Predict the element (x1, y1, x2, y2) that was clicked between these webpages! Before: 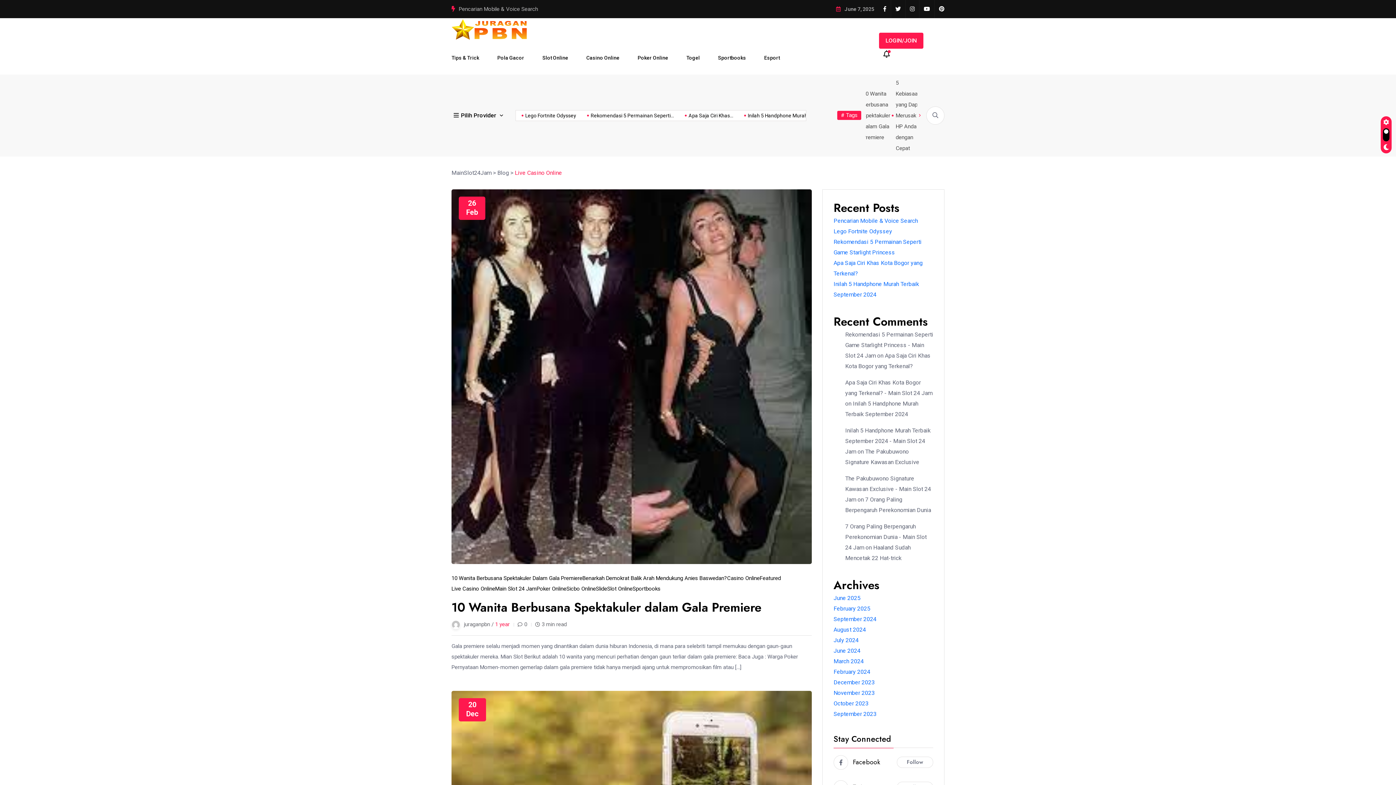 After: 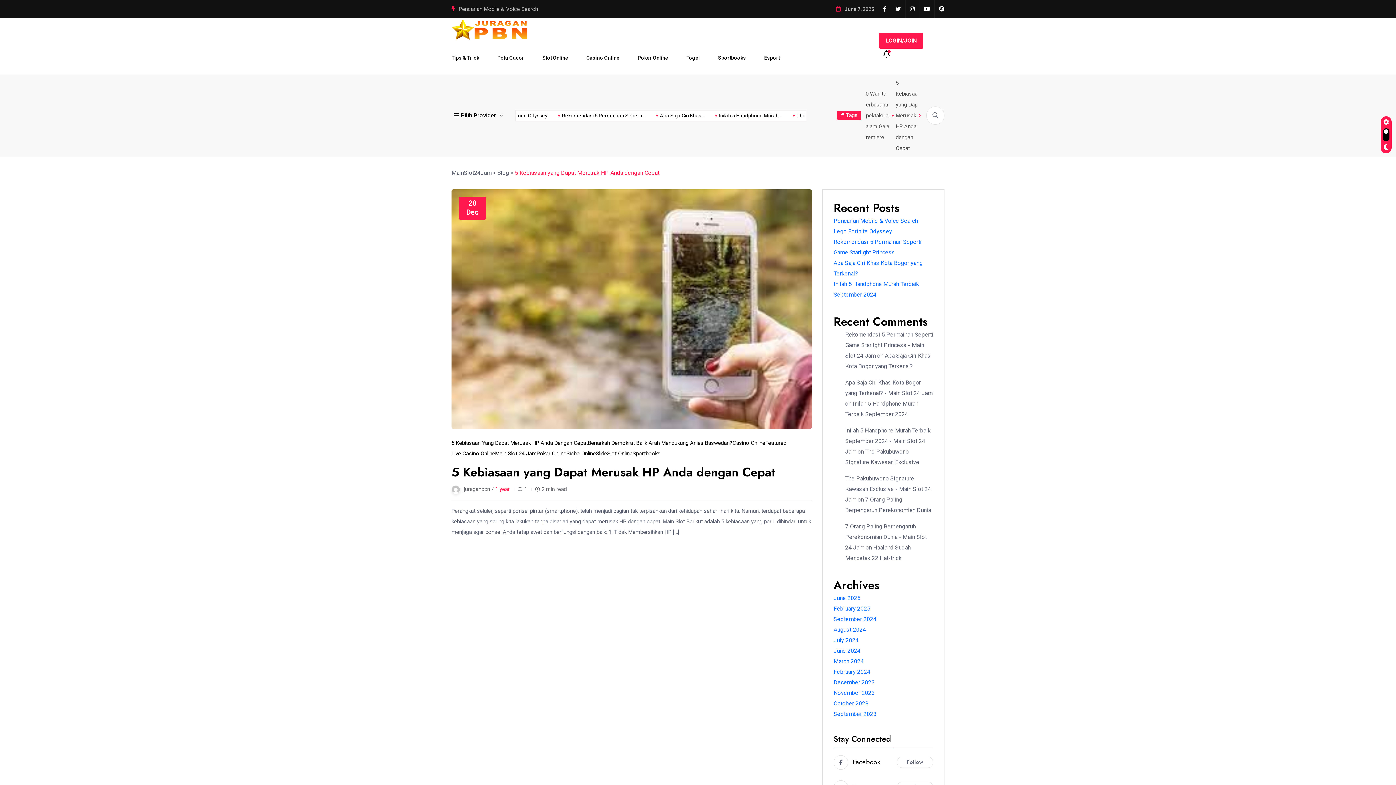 Action: label: 5 Kebiasaan yang Dapat Merusak HP Anda dengan Cepat bbox: (896, 79, 922, 151)